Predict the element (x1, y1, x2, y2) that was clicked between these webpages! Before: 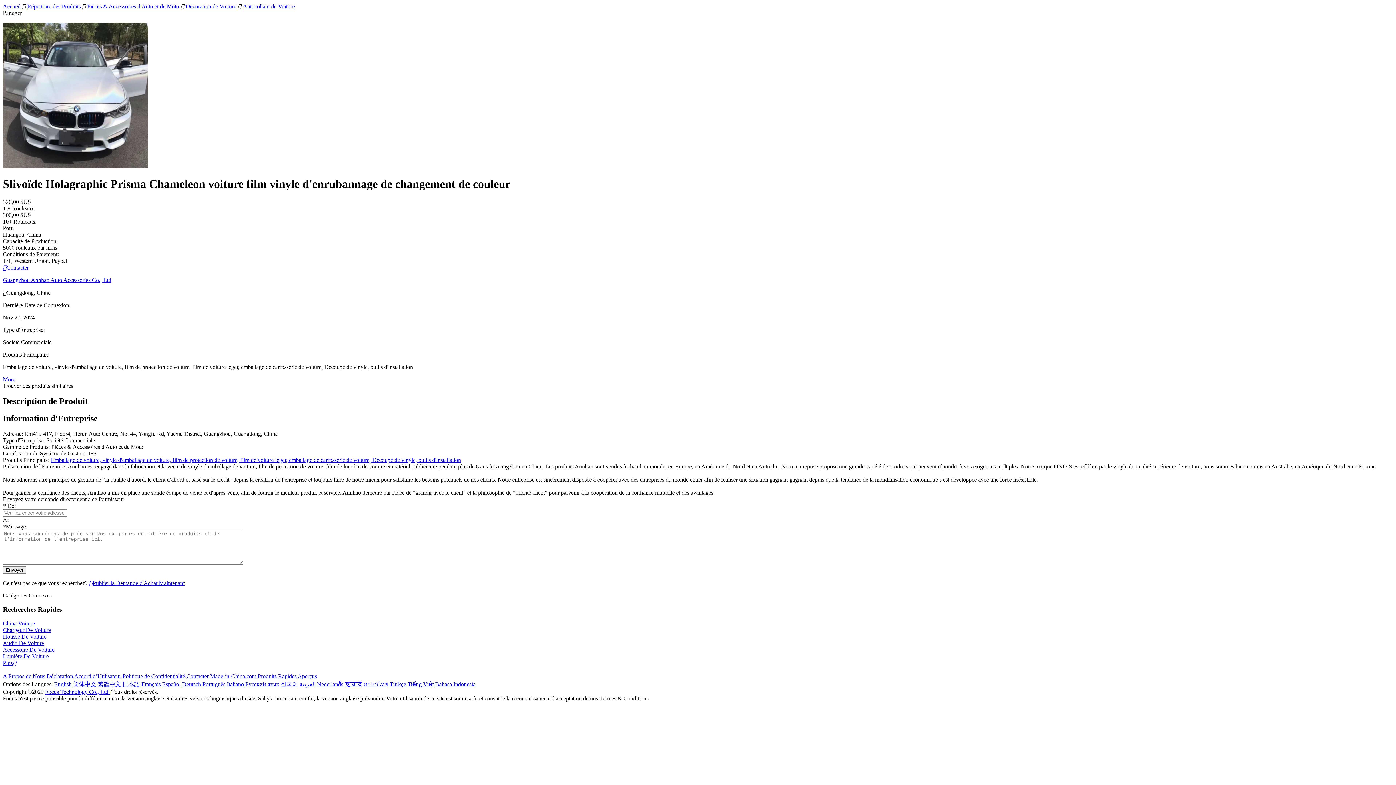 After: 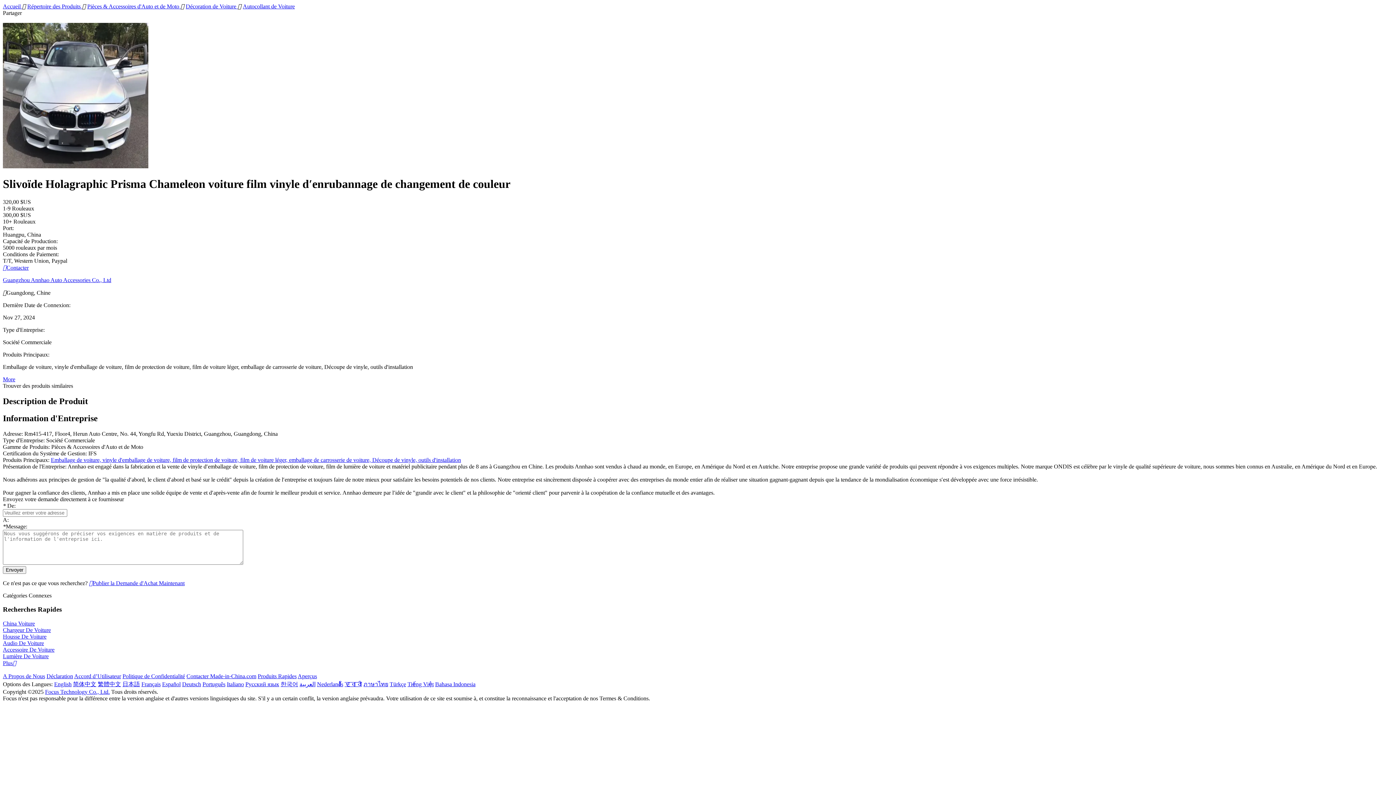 Action: bbox: (2, 620, 34, 626) label: China Voiture